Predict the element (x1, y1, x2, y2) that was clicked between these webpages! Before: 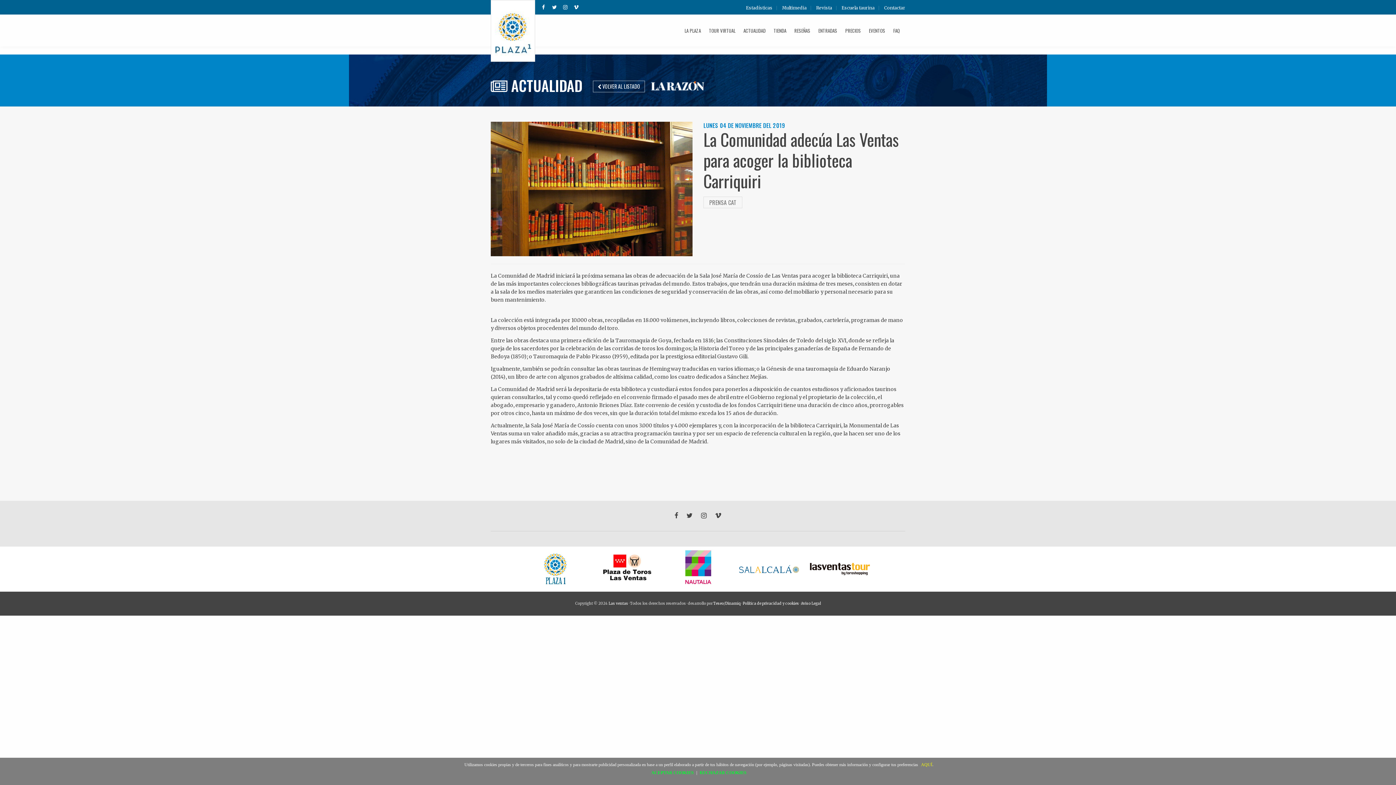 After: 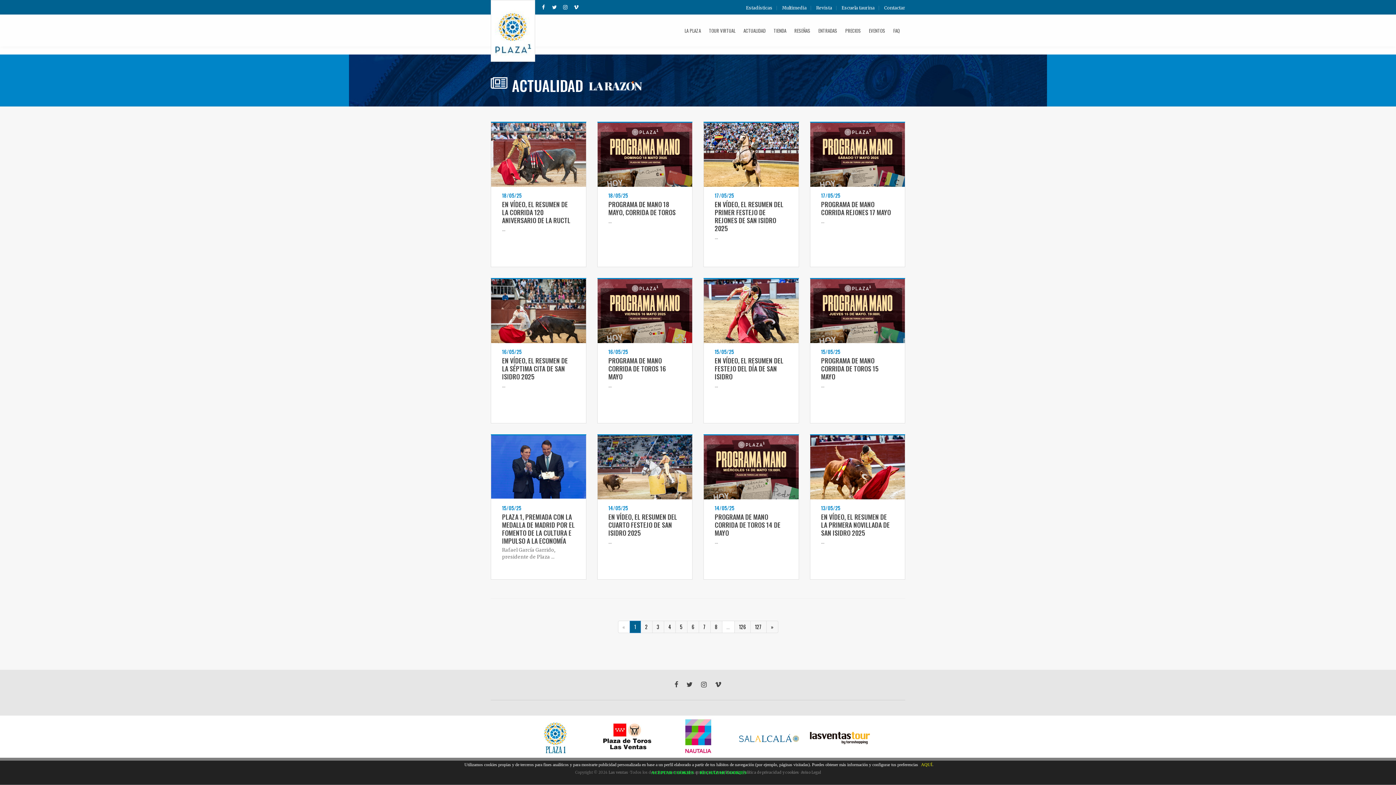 Action: label:  VOLVER AL LISTADO bbox: (593, 80, 645, 92)